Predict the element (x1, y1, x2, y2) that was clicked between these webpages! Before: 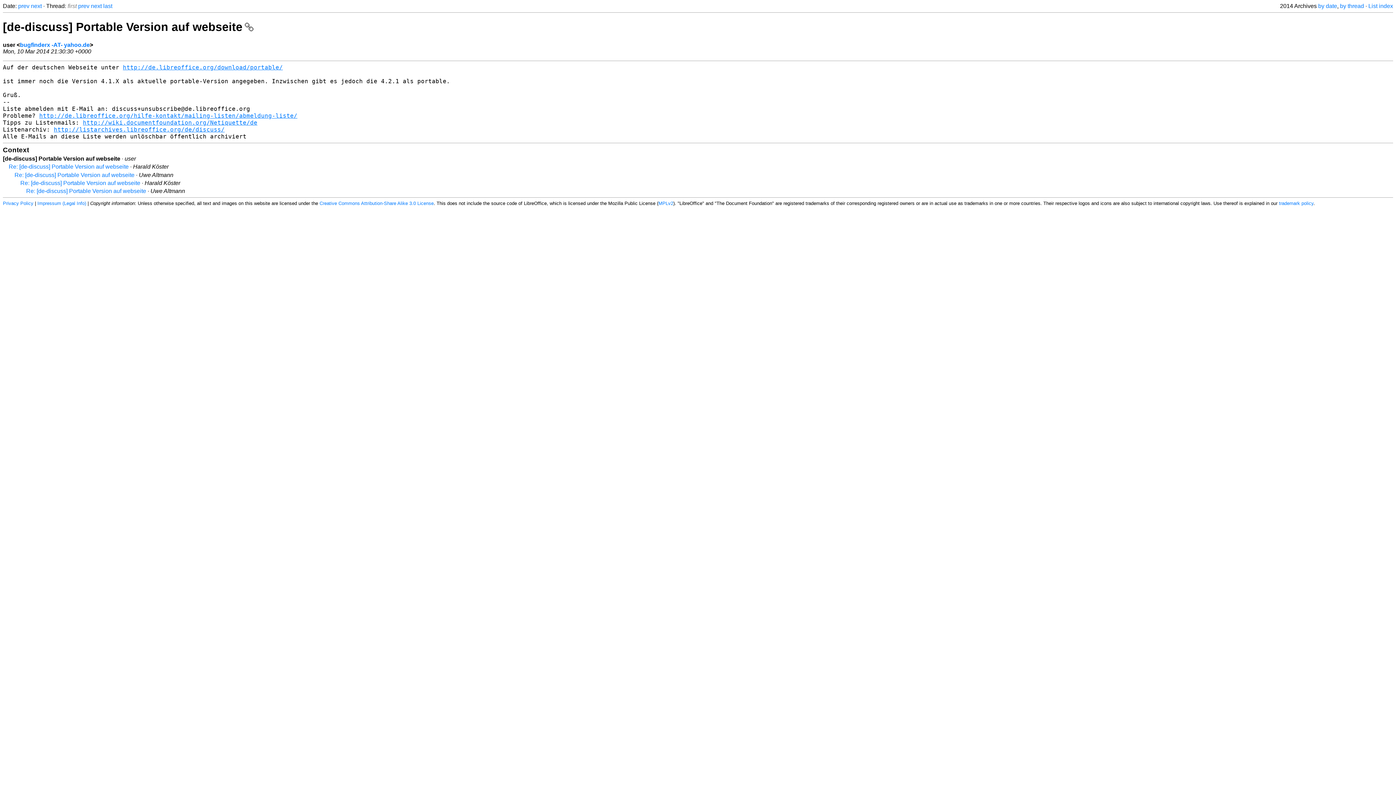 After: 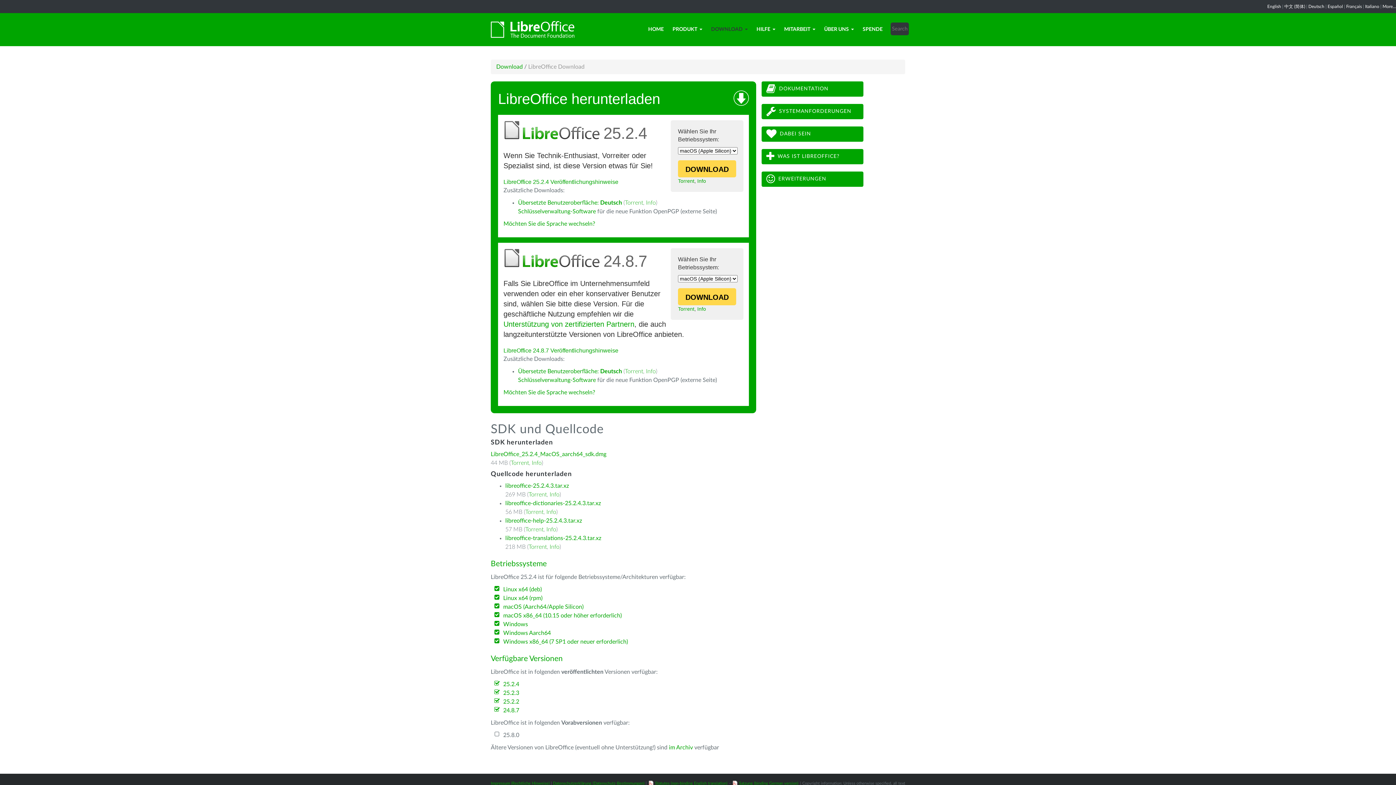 Action: bbox: (122, 63, 282, 70) label: http://de.libreoffice.org/download/portable/